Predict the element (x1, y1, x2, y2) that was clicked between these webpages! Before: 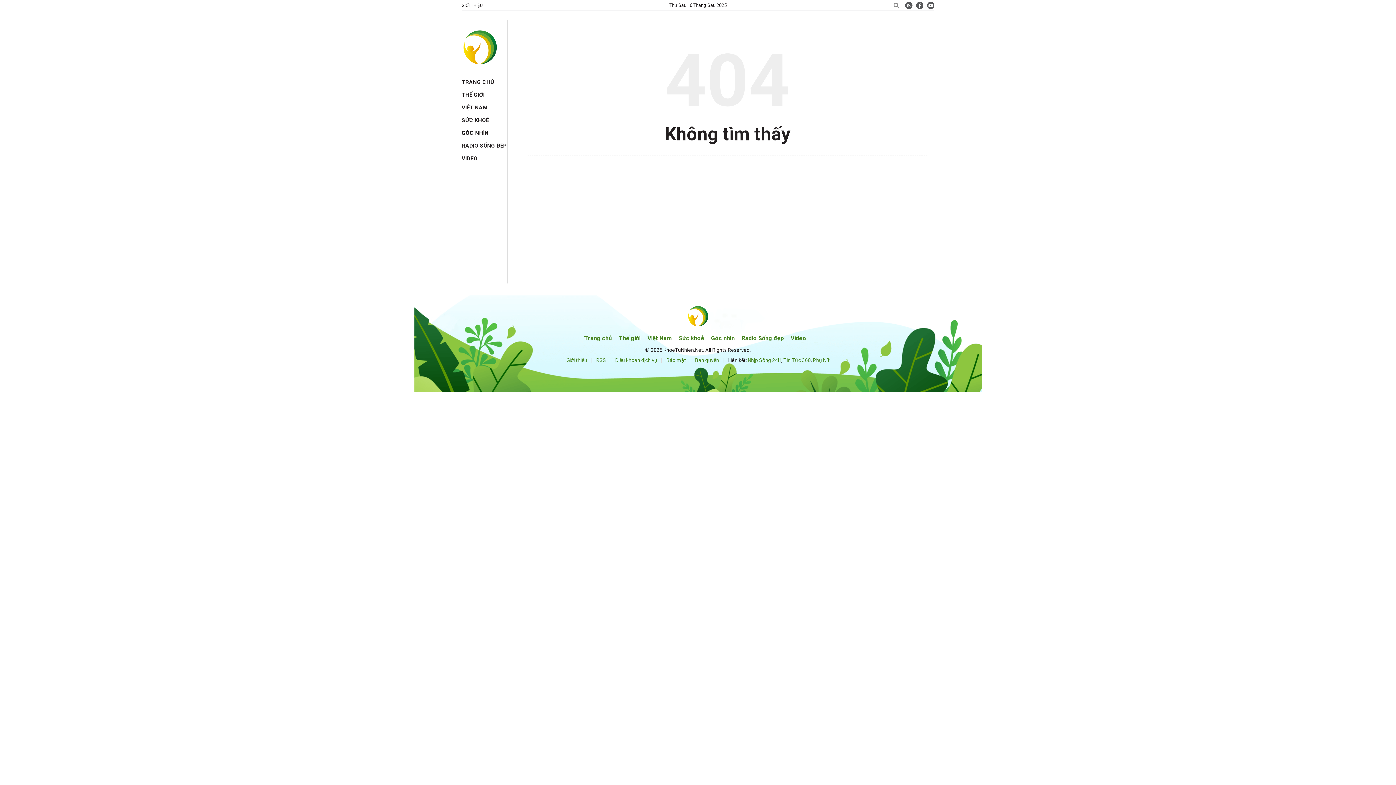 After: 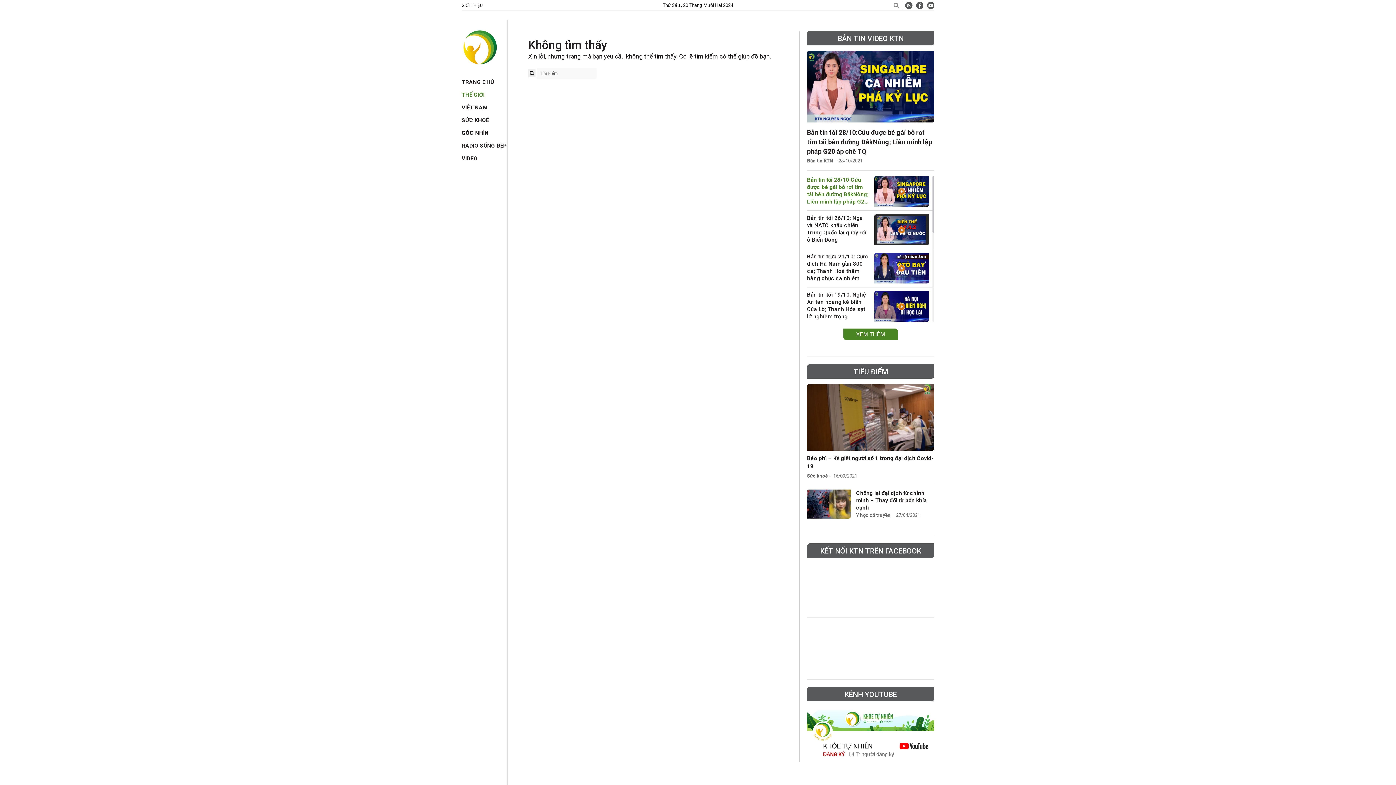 Action: label: Thế giới bbox: (618, 334, 640, 341)